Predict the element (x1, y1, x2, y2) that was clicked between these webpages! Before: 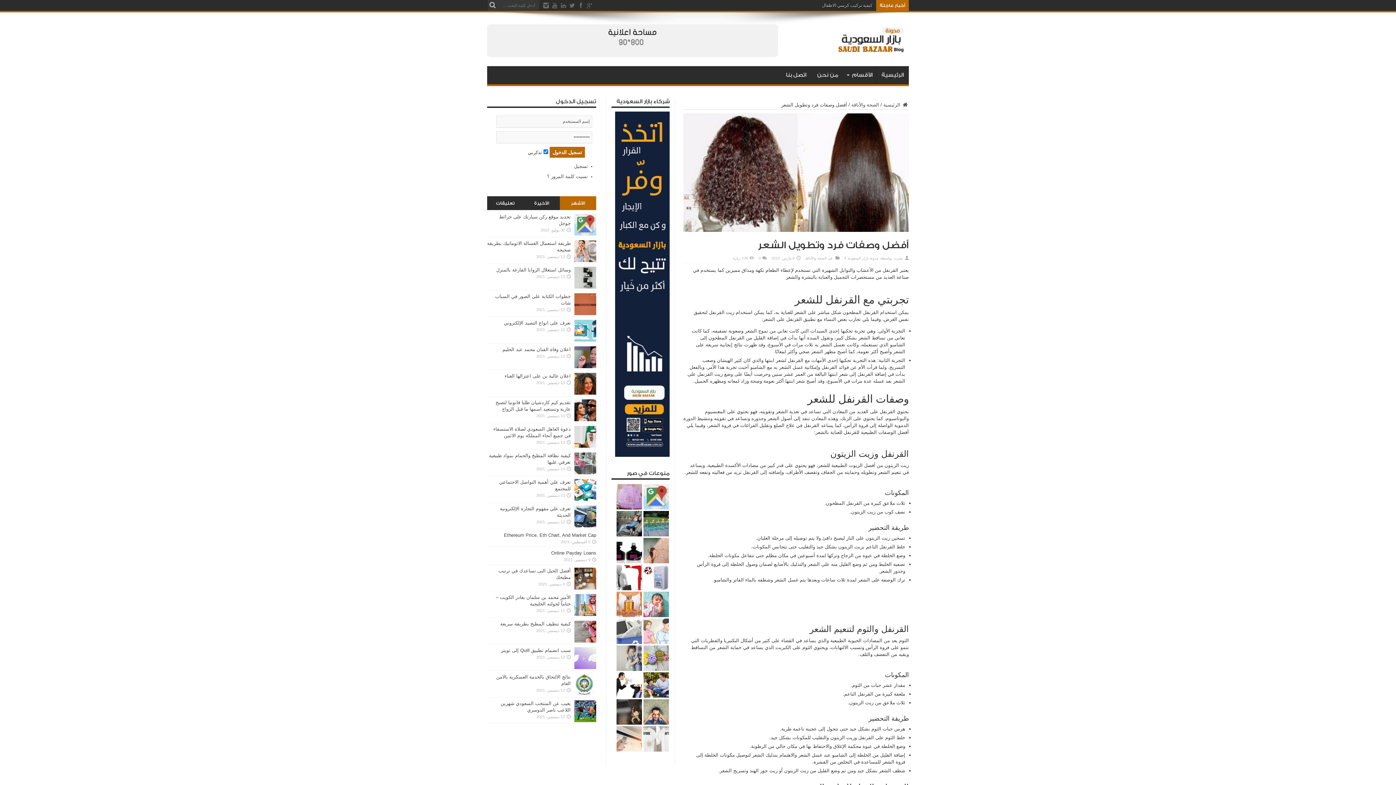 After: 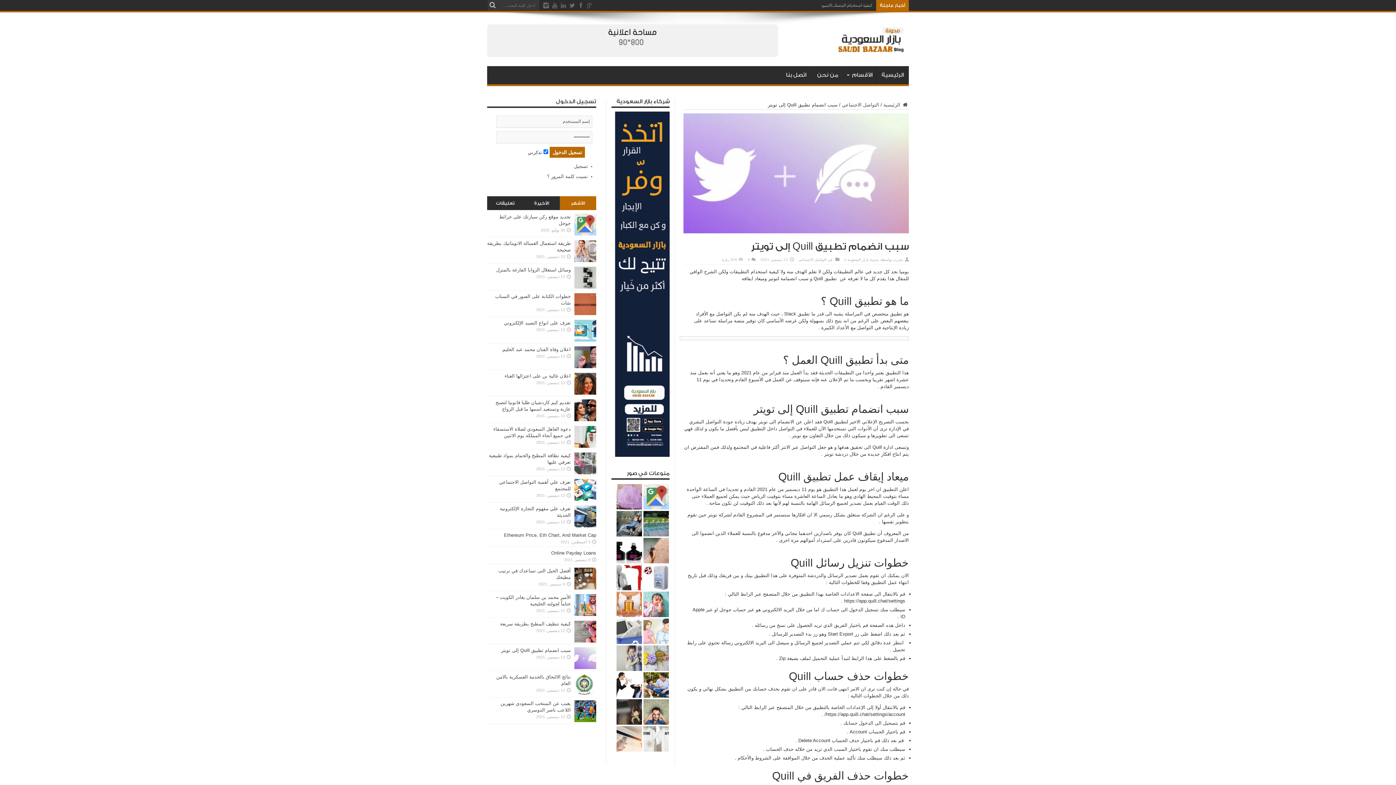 Action: label: سبب انضمام تطبيق Quill إلى تويتر bbox: (501, 648, 570, 653)